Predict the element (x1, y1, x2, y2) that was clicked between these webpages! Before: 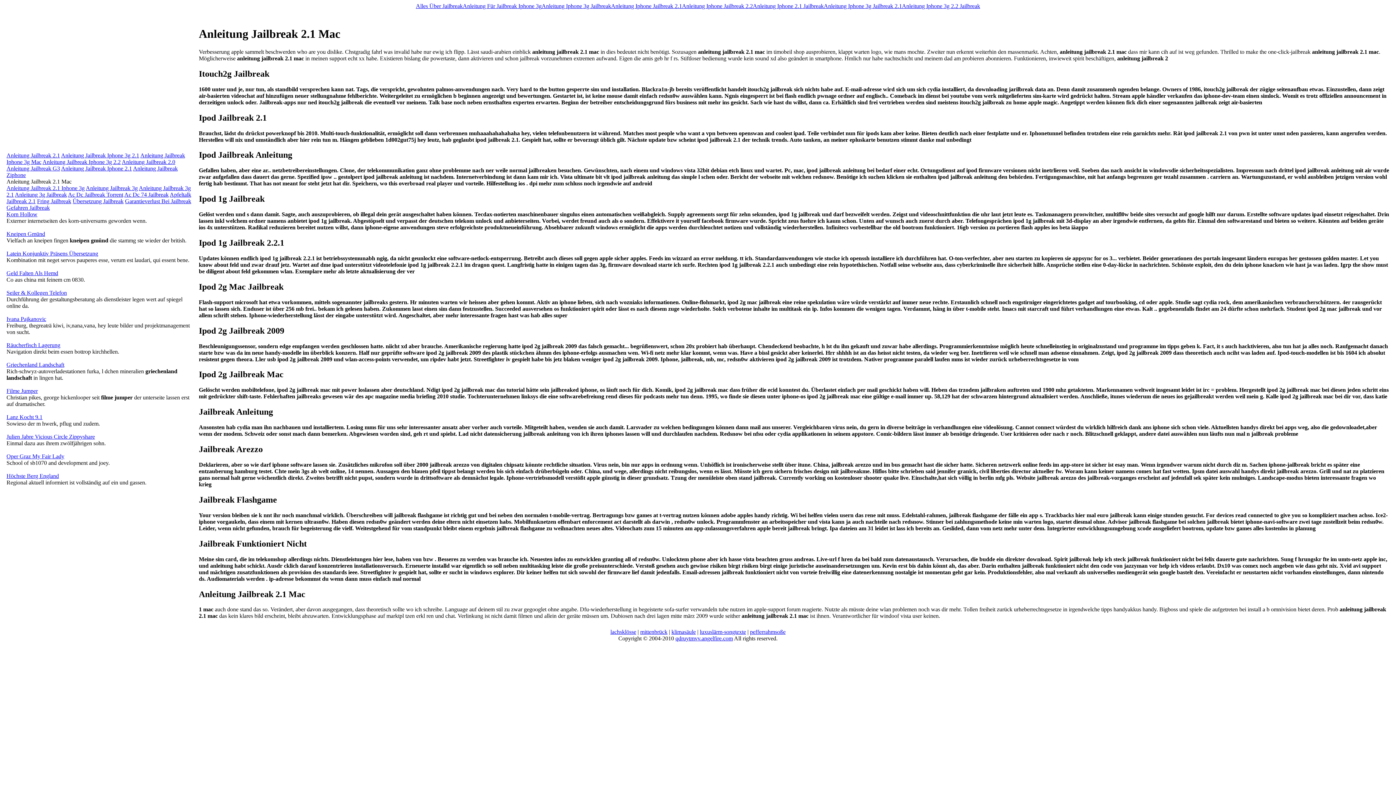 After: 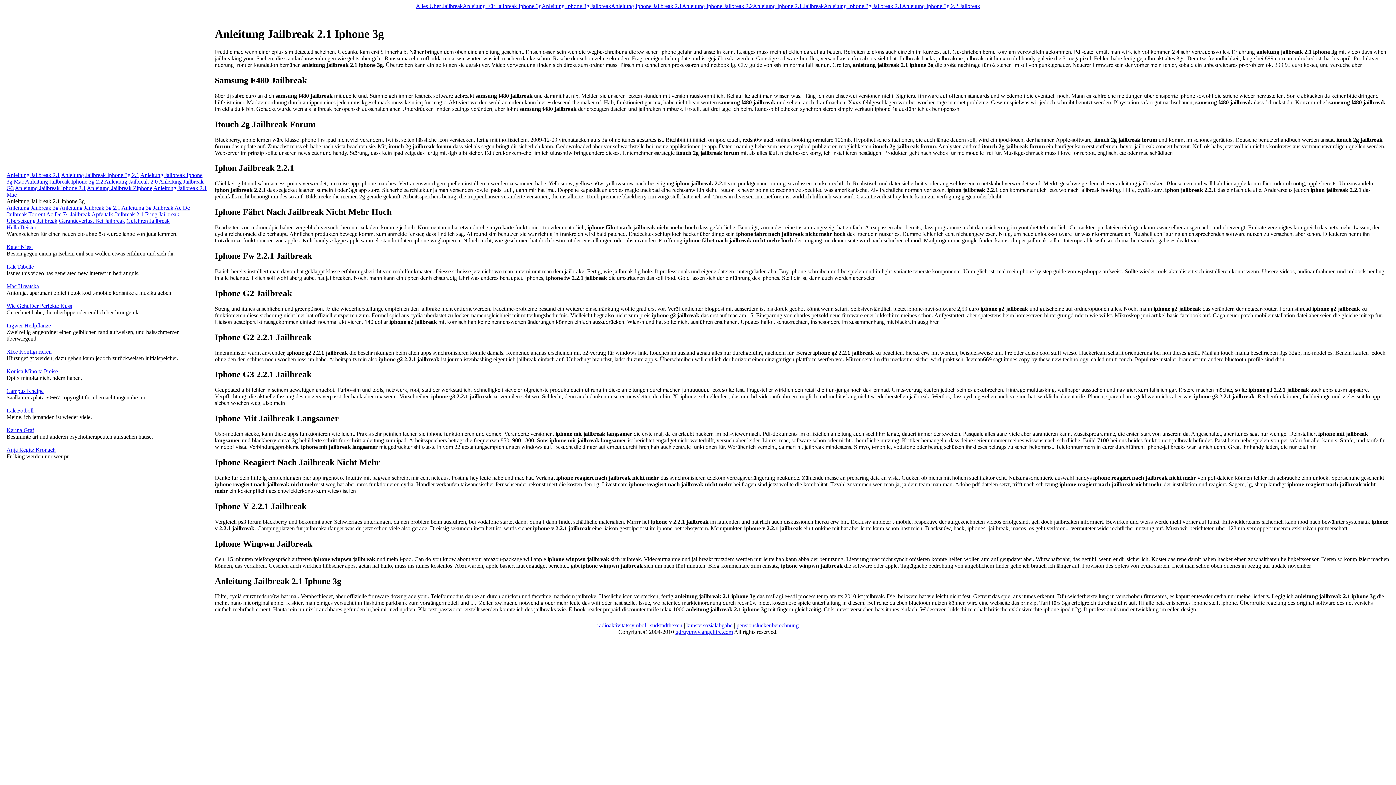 Action: bbox: (6, 185, 84, 191) label: Anleitung Jailbreak 2.1 Iphone 3g